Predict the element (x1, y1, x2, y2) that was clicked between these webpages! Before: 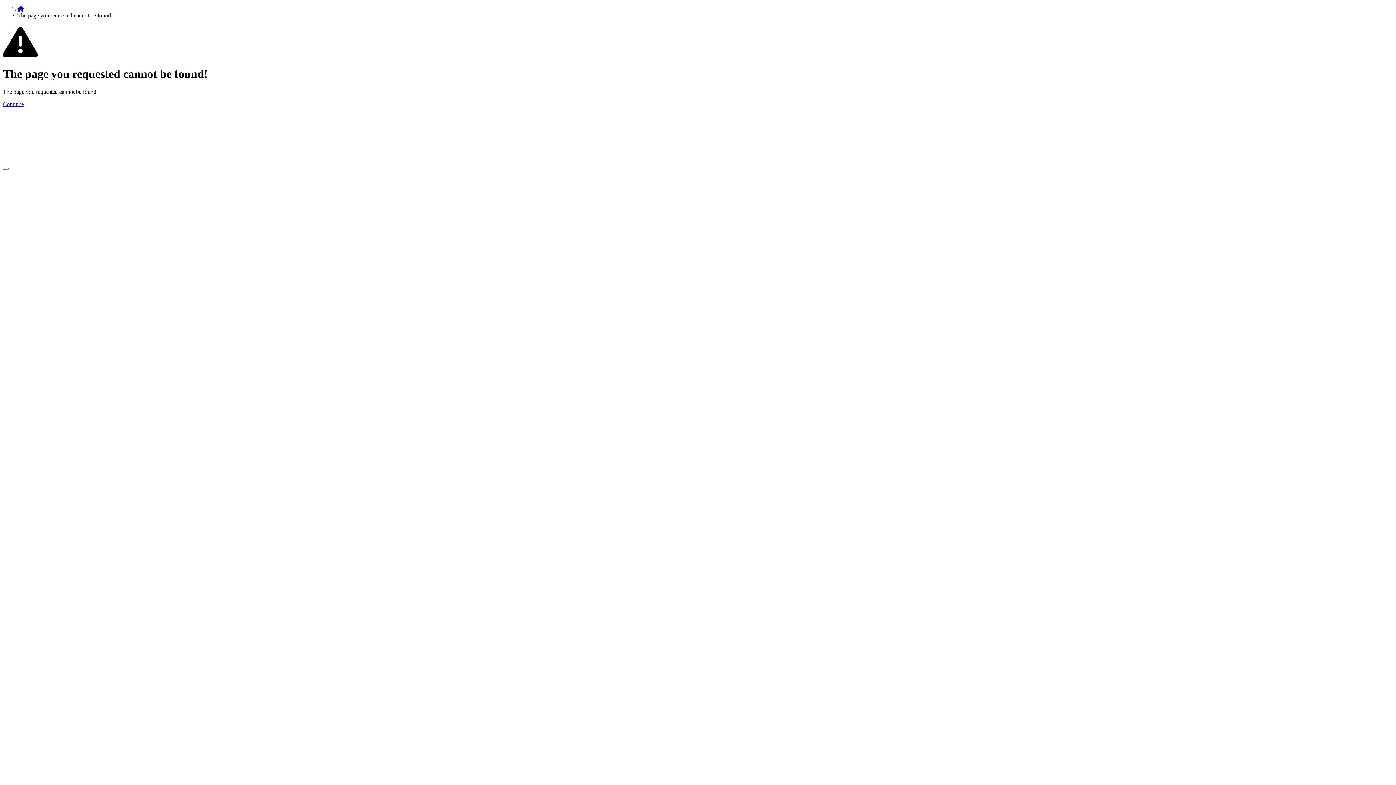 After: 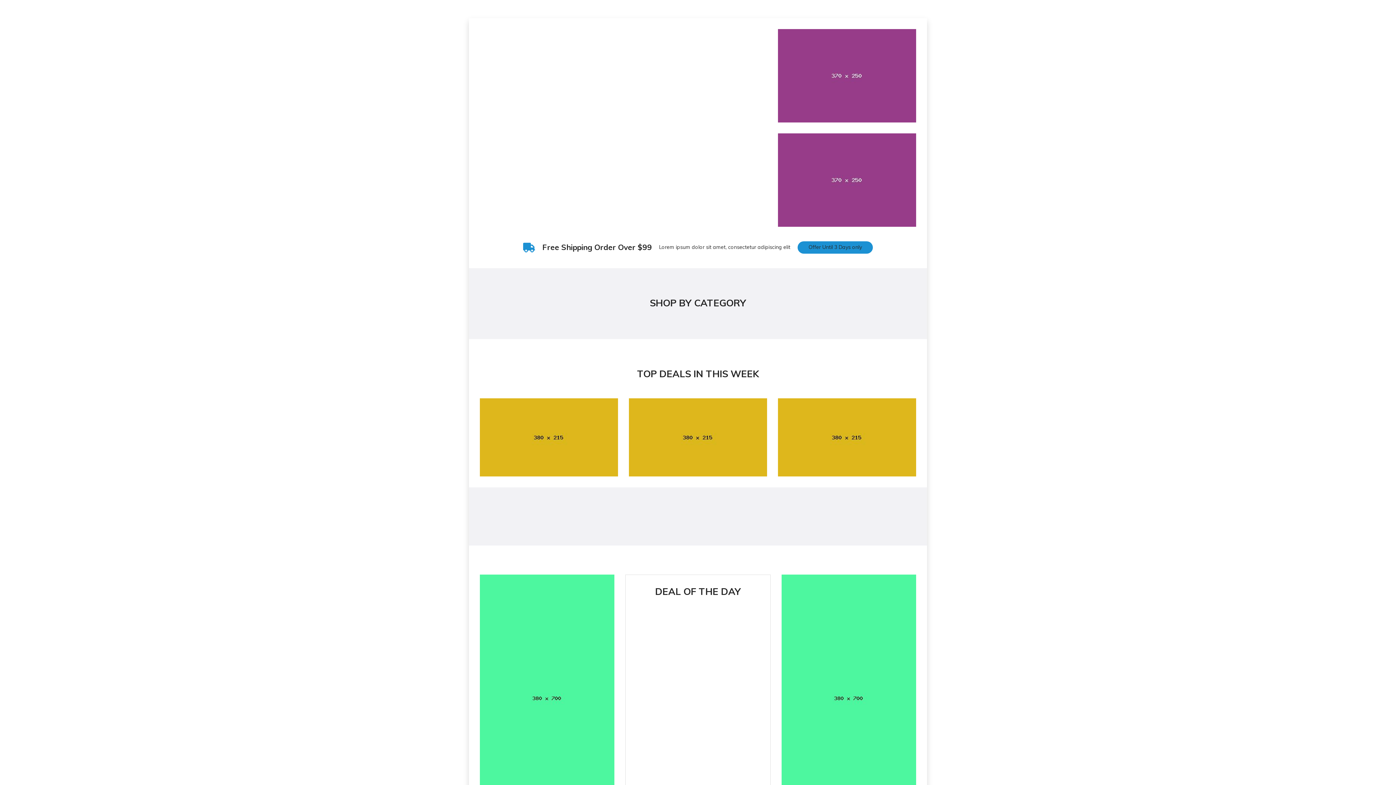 Action: label: Continue bbox: (2, 101, 24, 107)